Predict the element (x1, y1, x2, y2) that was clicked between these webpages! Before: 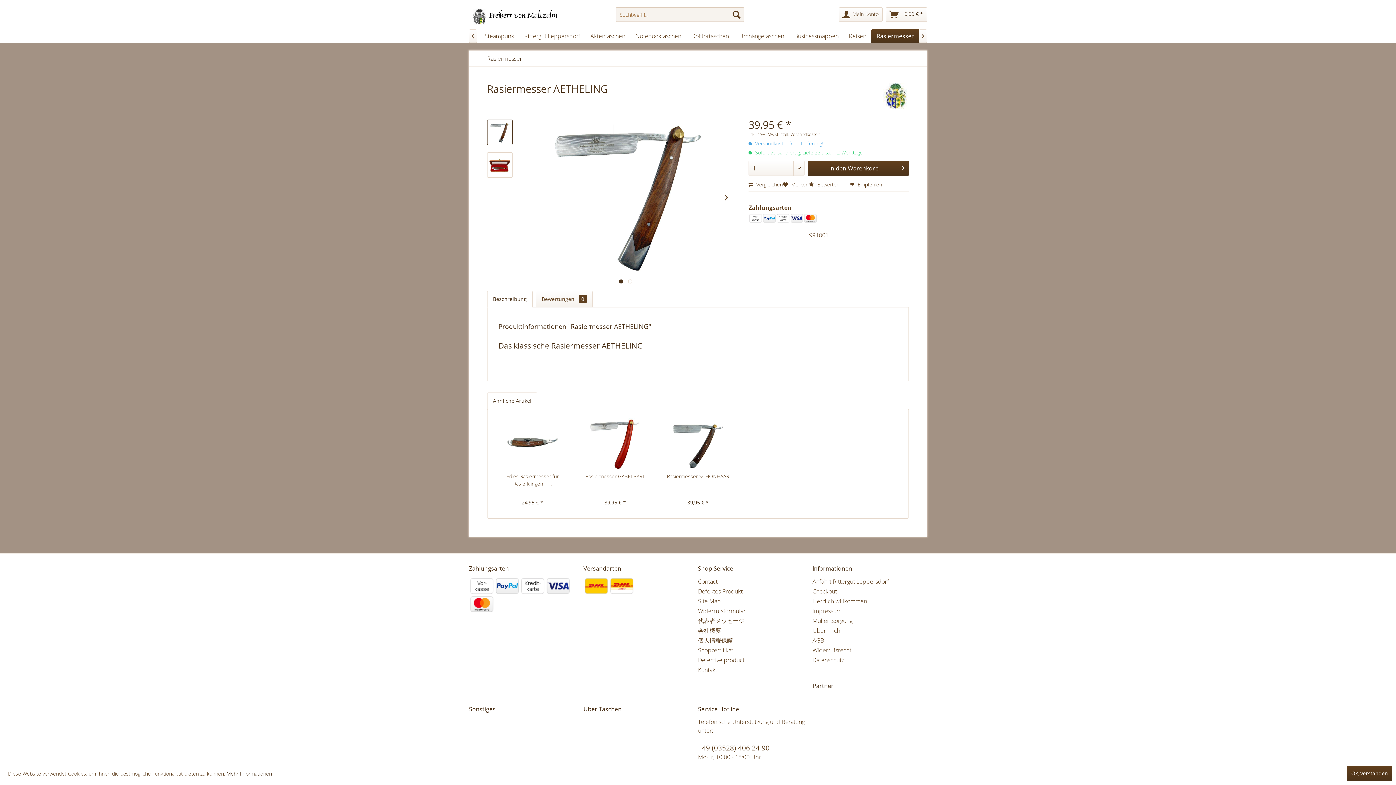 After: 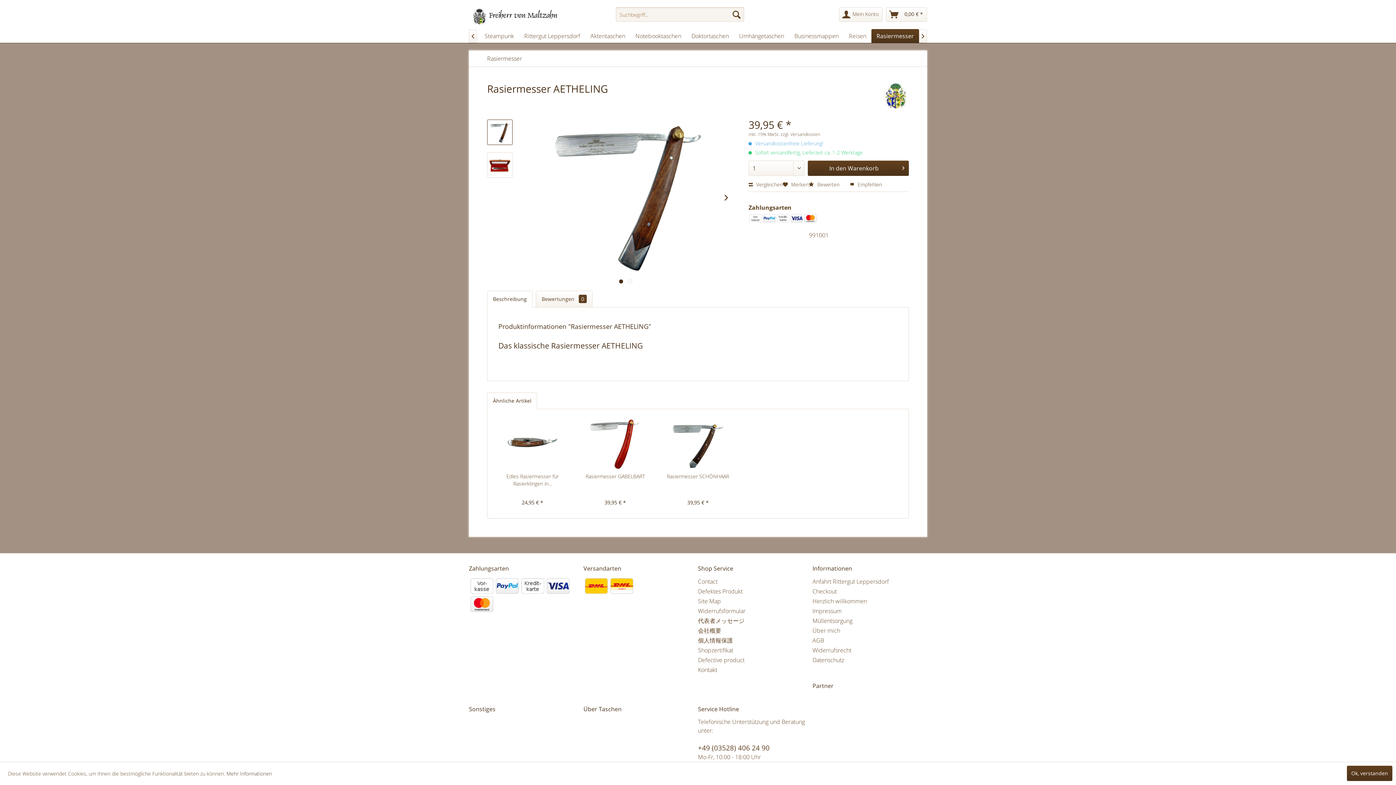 Action: bbox: (487, 119, 512, 145)